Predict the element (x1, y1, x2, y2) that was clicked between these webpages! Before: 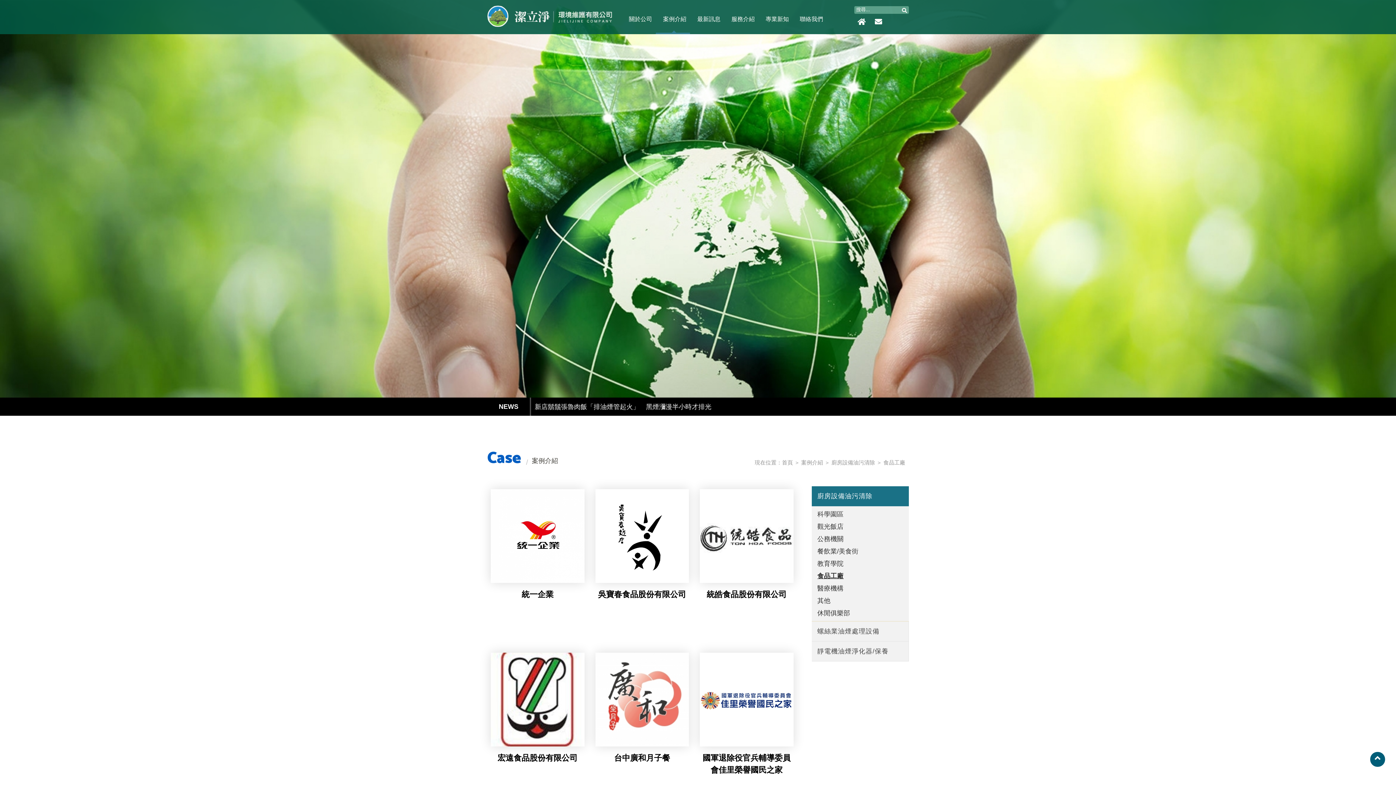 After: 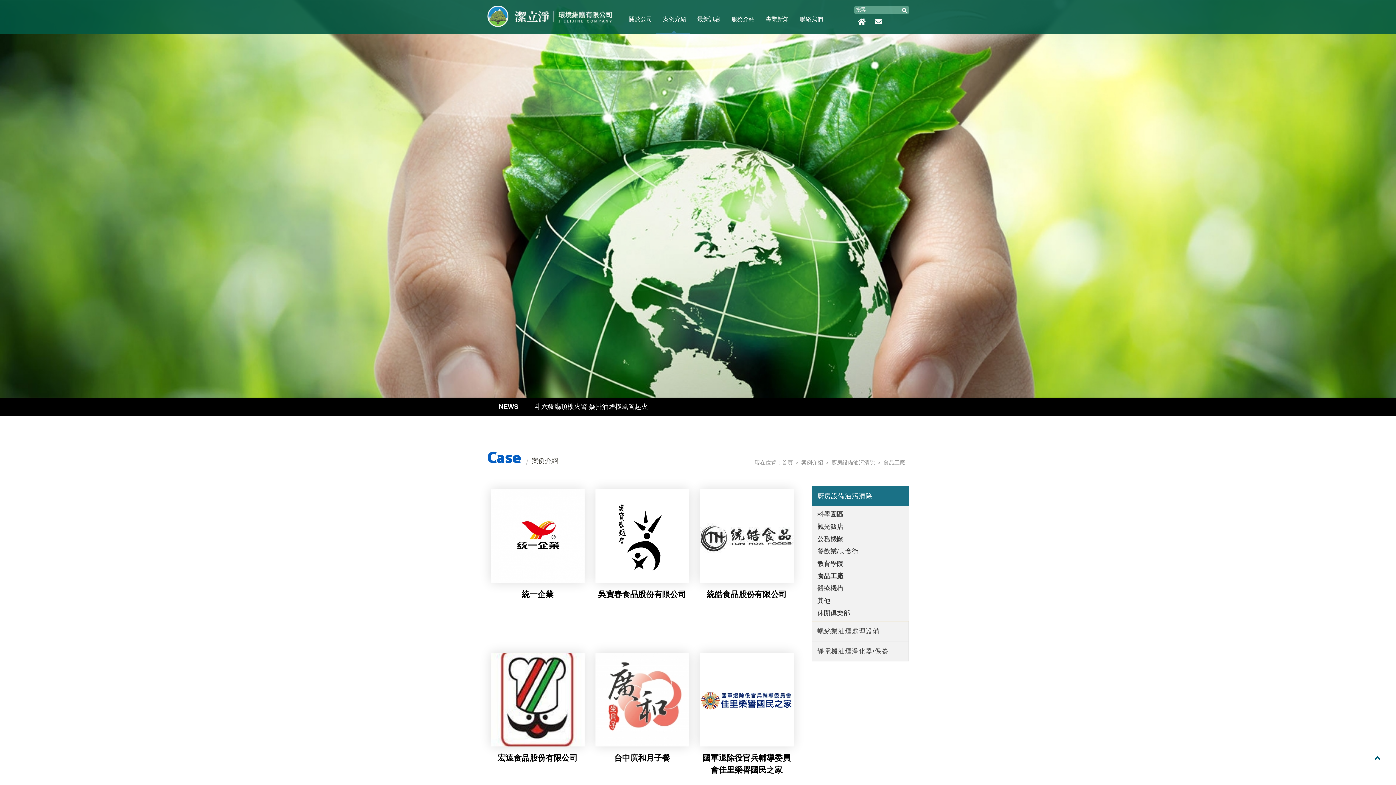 Action: bbox: (1370, 752, 1385, 767)